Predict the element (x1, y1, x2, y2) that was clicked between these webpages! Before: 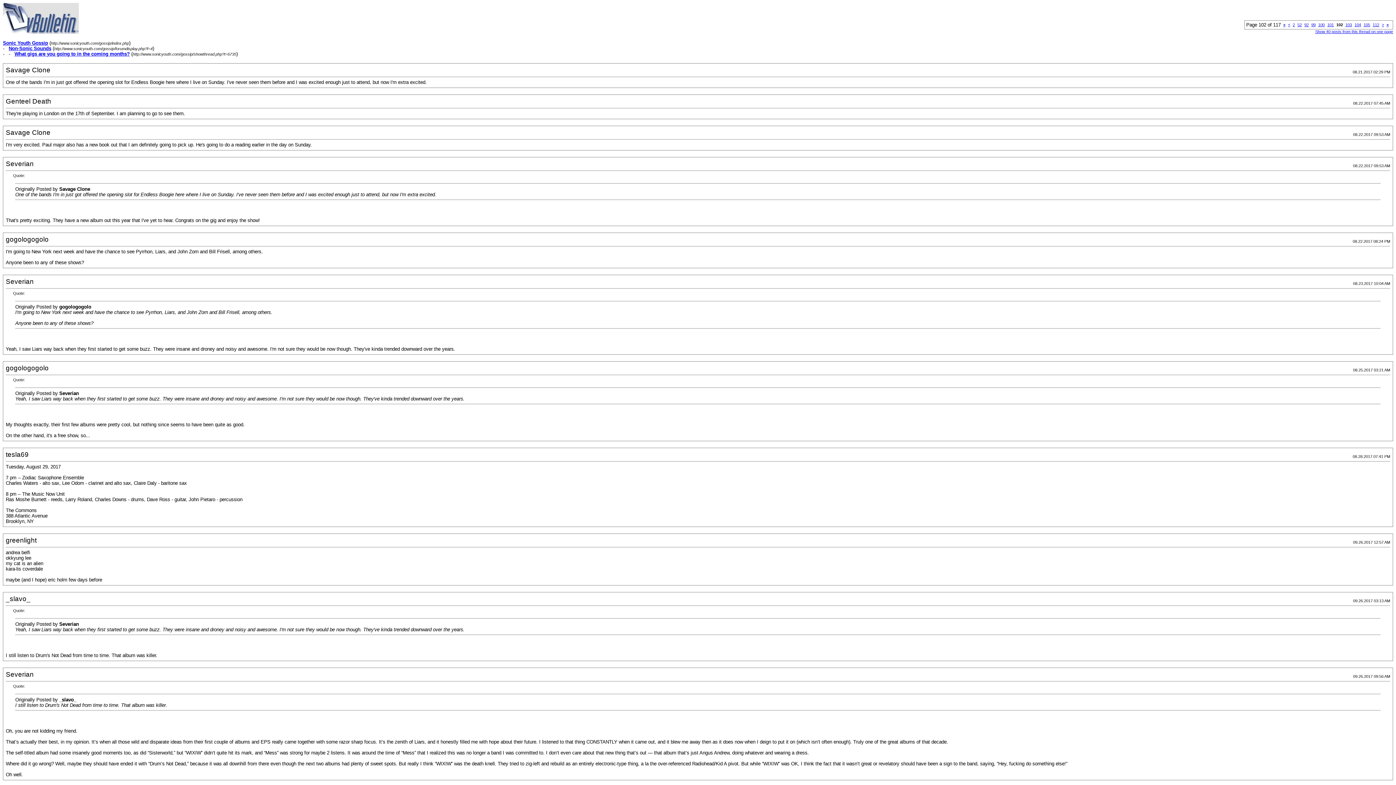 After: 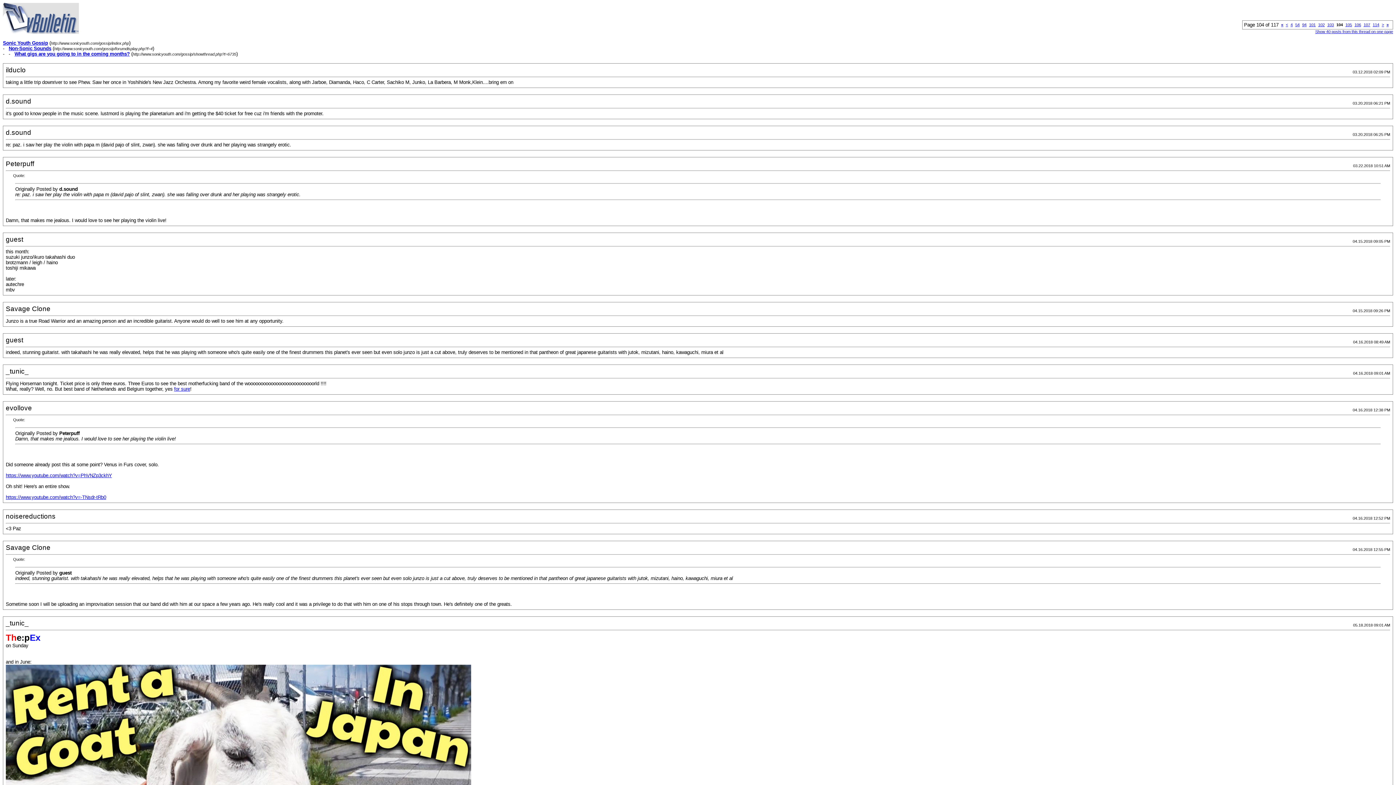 Action: label: 104 bbox: (1354, 22, 1361, 26)